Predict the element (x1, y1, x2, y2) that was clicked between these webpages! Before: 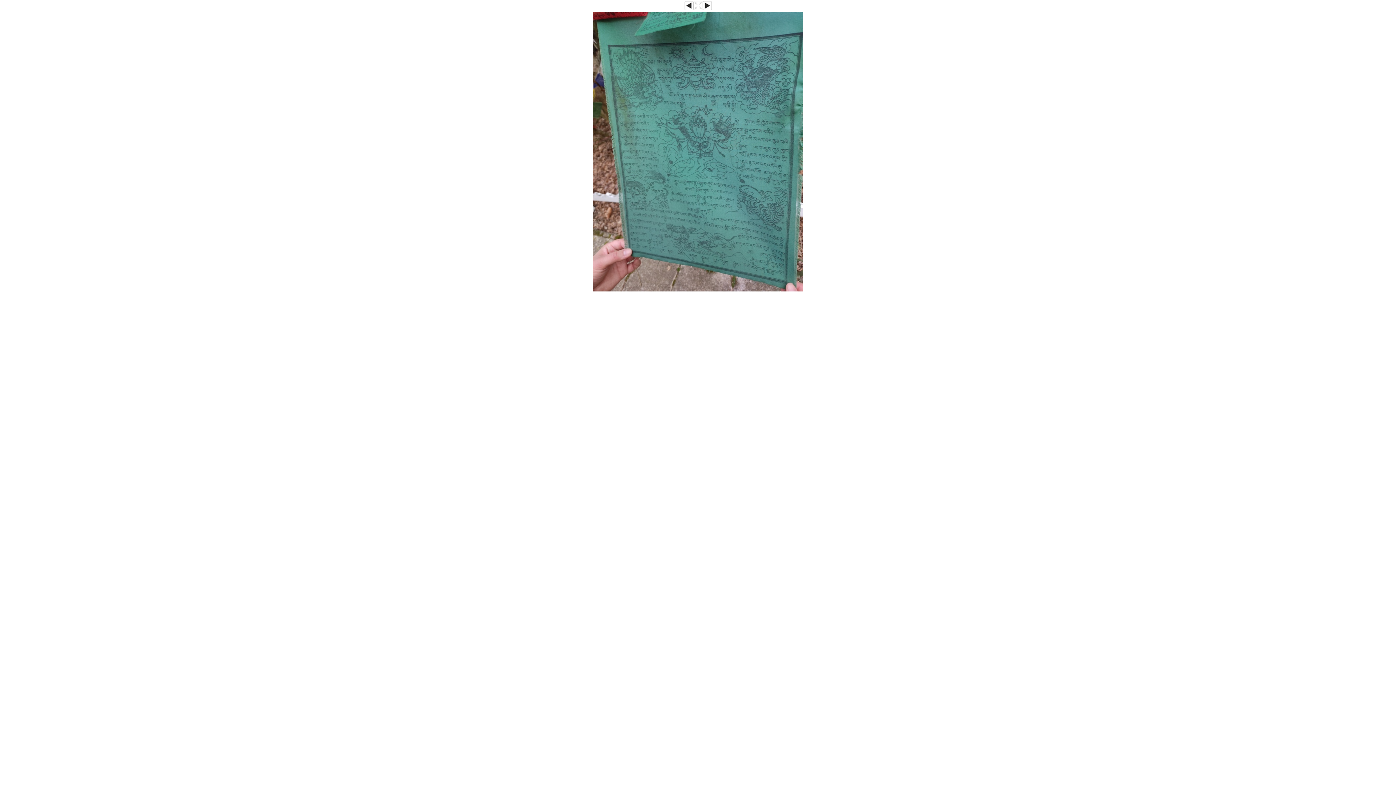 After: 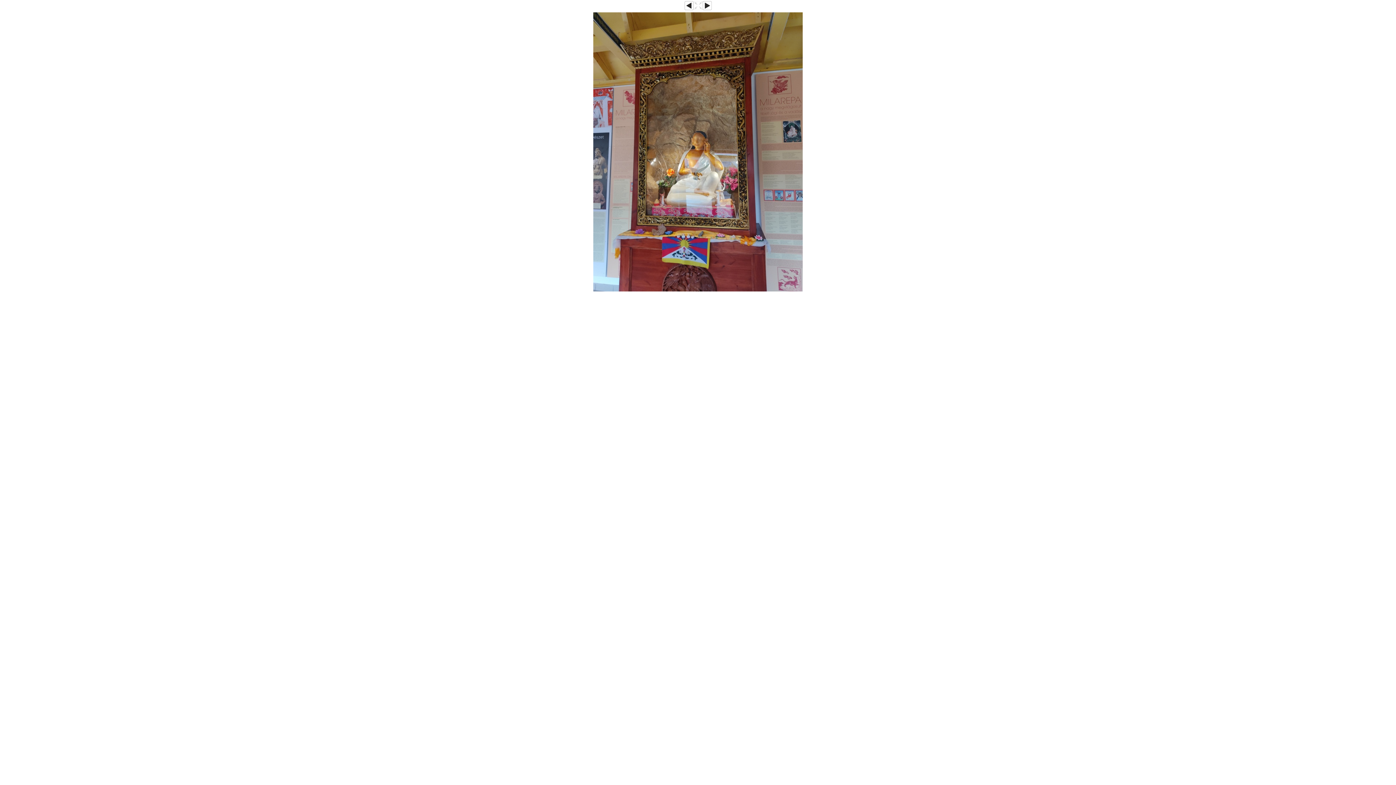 Action: bbox: (702, 6, 711, 10)